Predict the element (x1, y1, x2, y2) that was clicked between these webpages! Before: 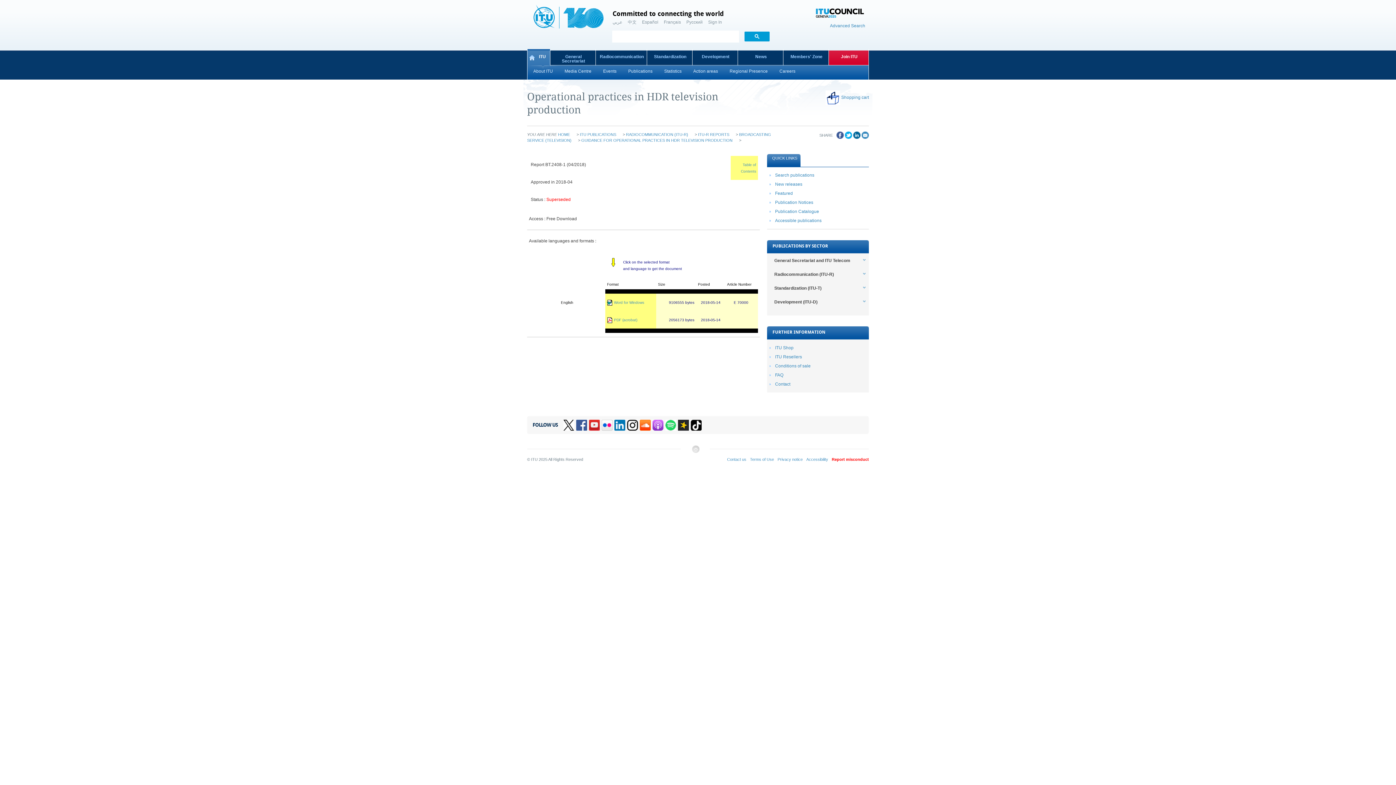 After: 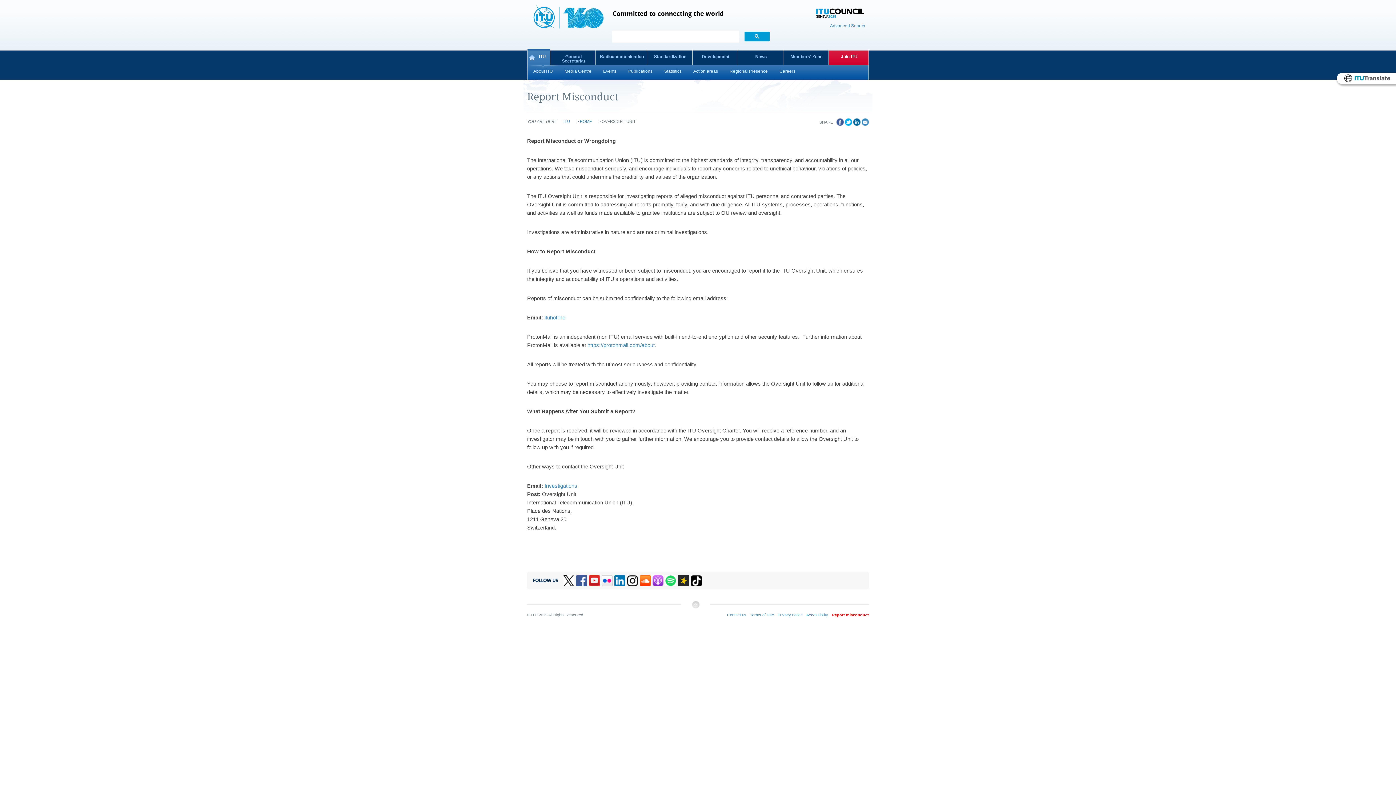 Action: label: Report misconduct bbox: (832, 457, 869, 461)